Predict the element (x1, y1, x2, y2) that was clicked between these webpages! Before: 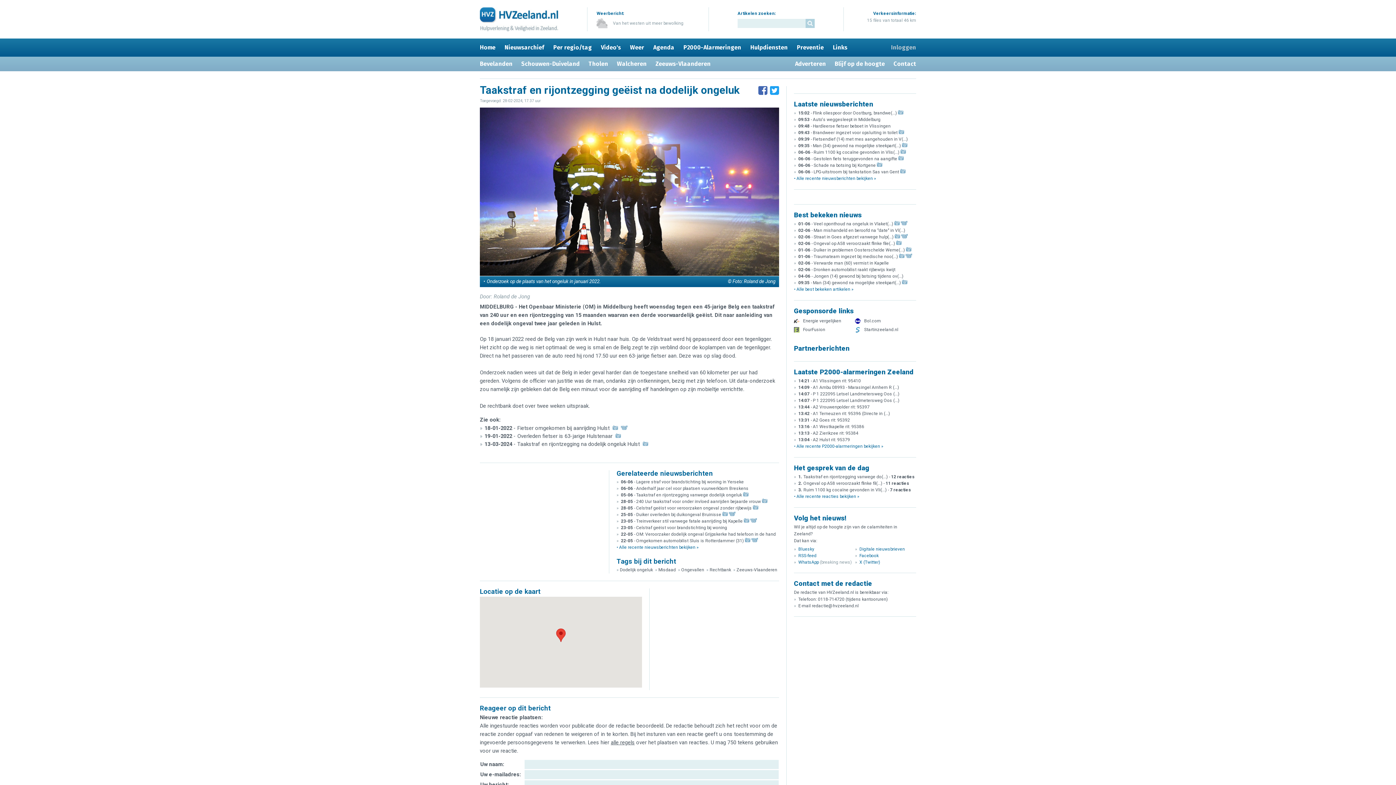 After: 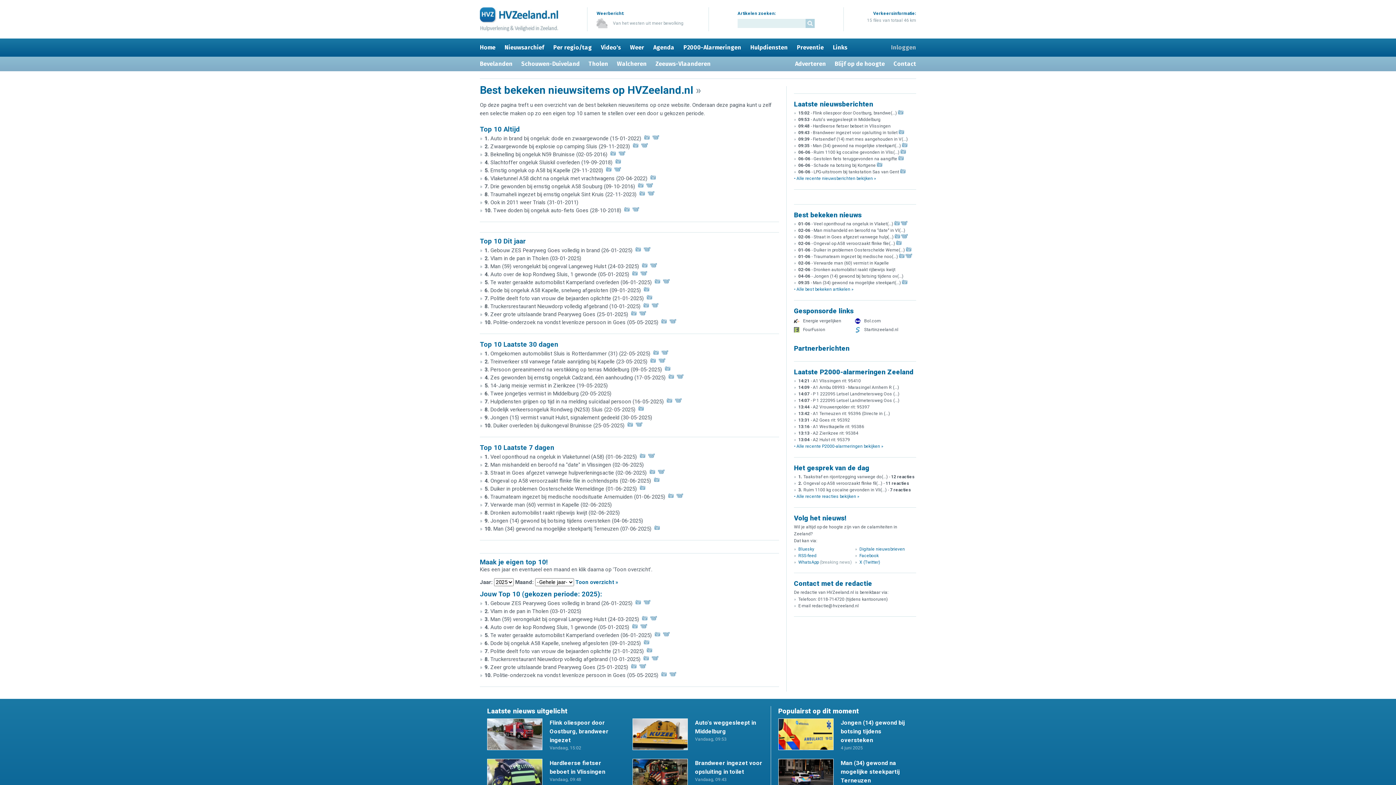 Action: label: • Alle best bekeken artikelen » bbox: (794, 286, 853, 293)